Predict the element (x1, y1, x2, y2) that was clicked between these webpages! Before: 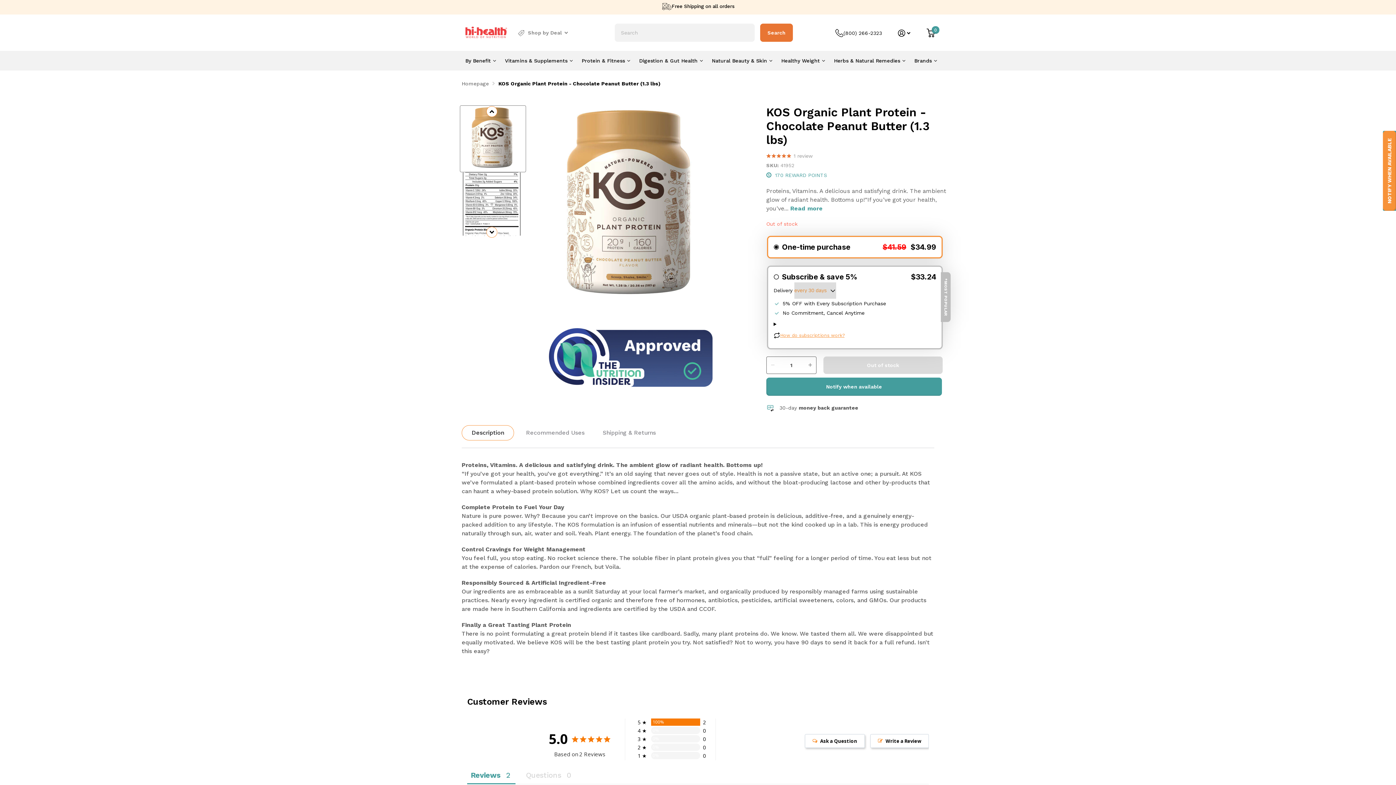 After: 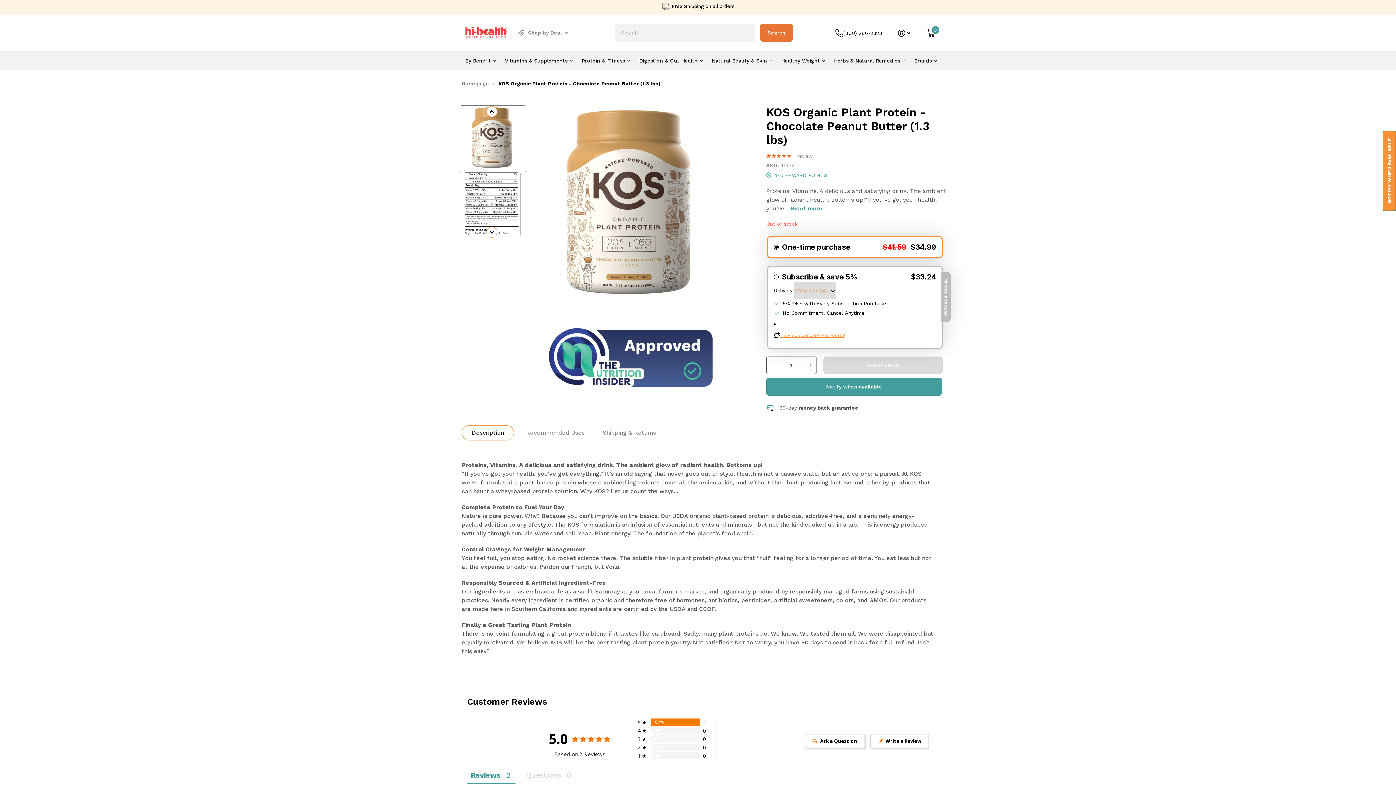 Action: bbox: (460, 105, 524, 169)